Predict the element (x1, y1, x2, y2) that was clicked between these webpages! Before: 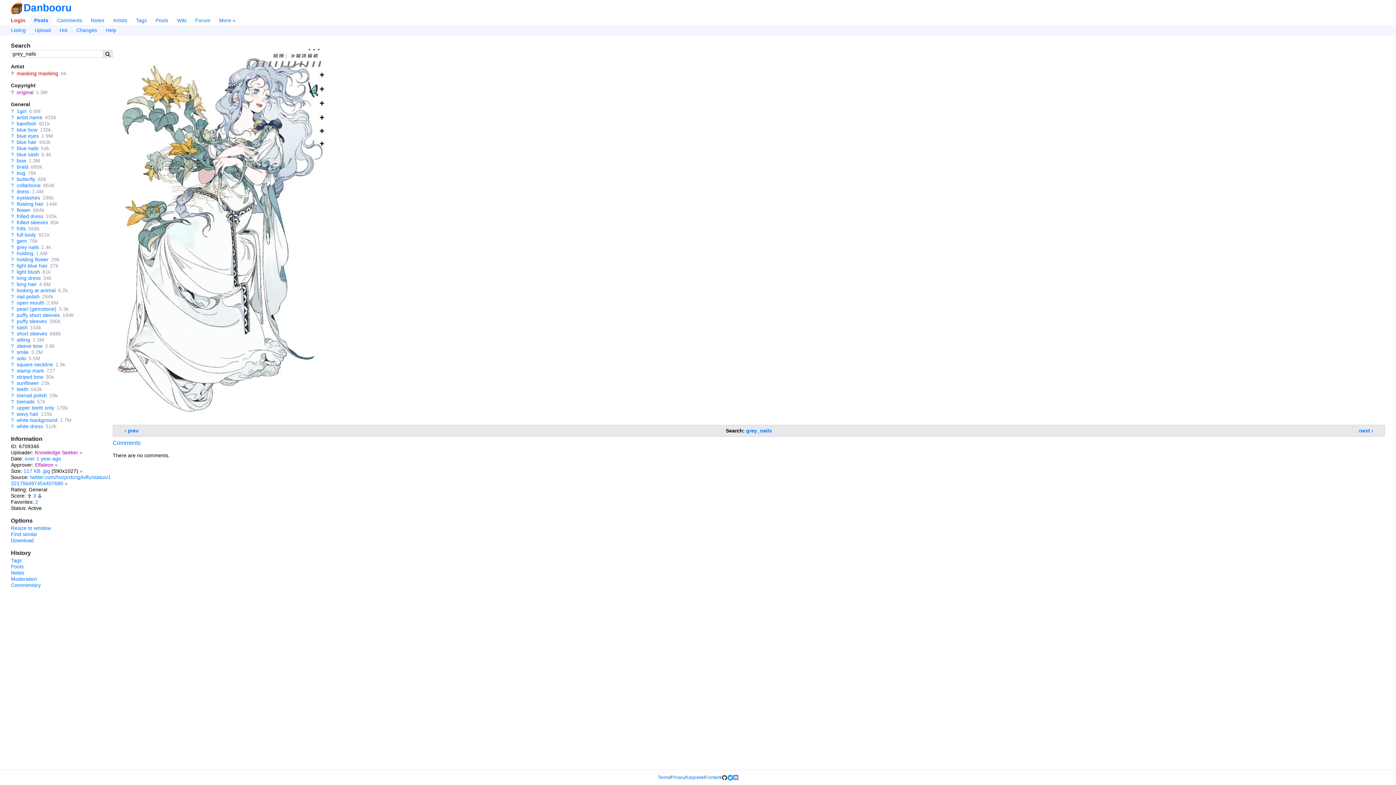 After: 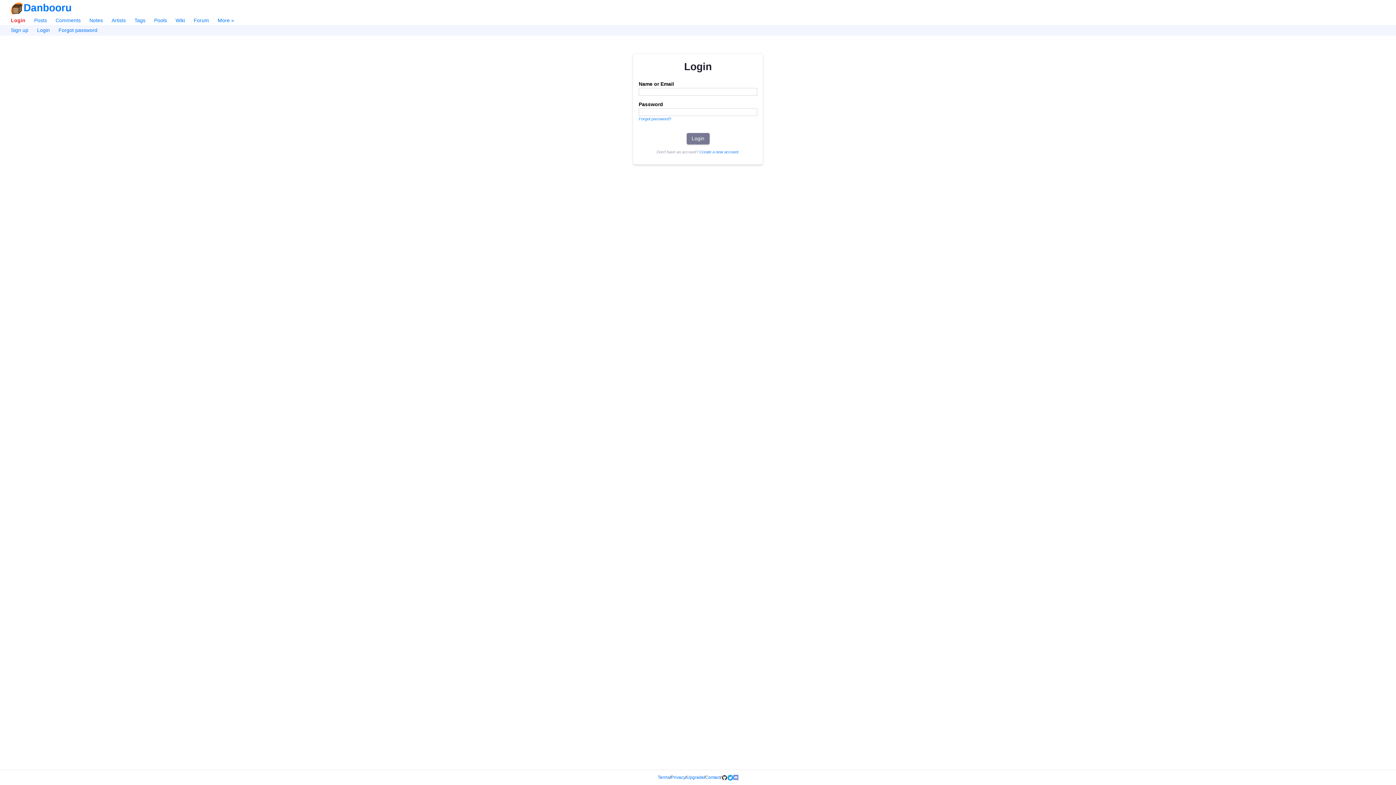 Action: label: Upload bbox: (30, 25, 54, 35)